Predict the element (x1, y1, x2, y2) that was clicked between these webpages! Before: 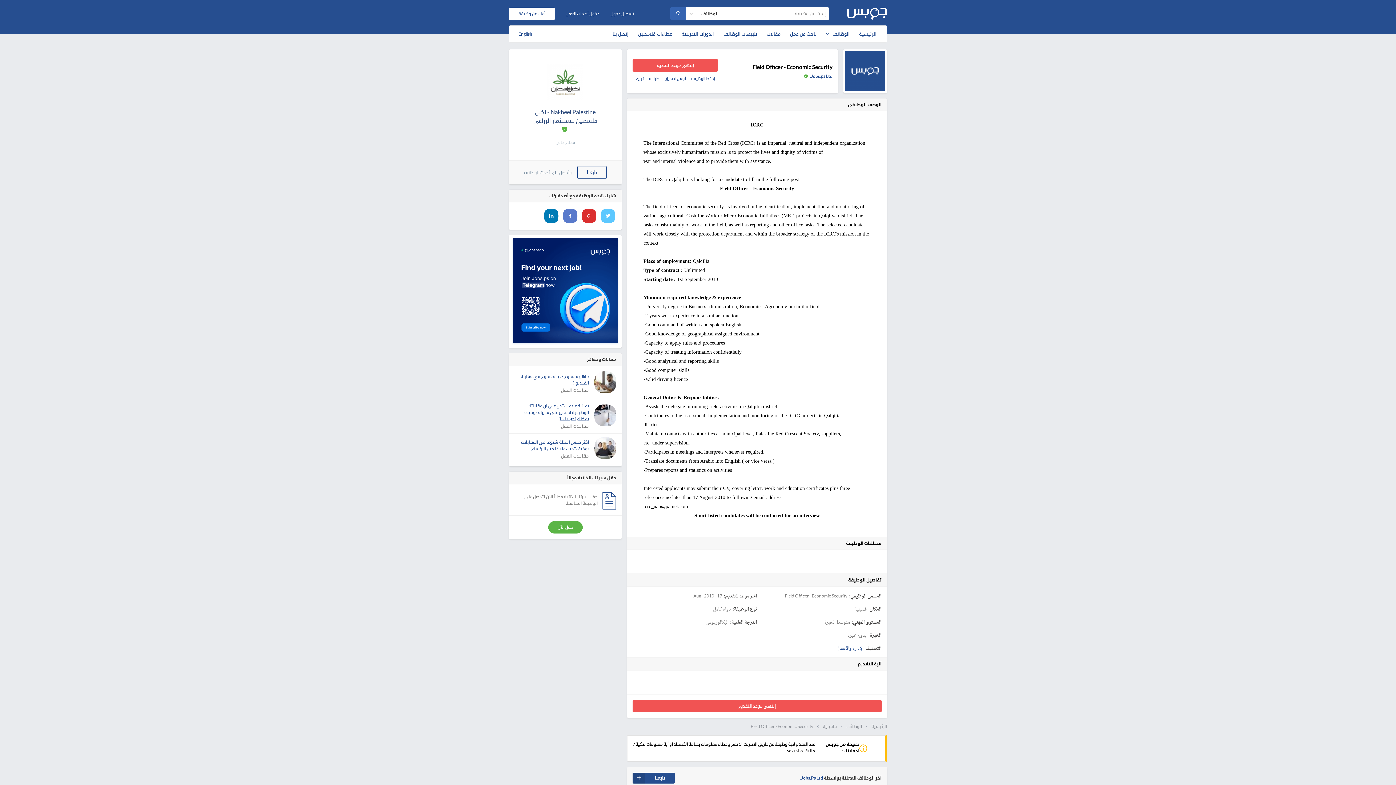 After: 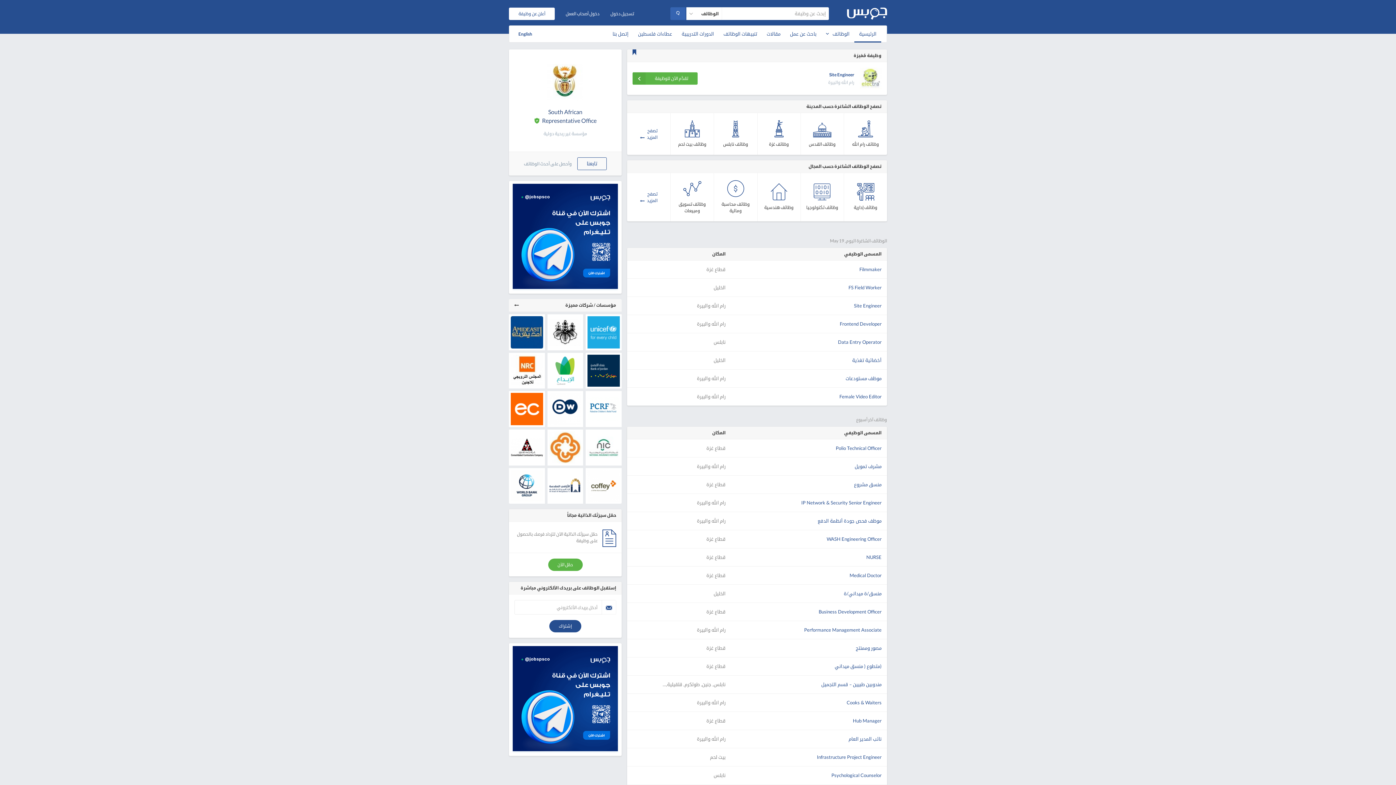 Action: bbox: (838, 518, 866, 523) label: لموقع جوبس